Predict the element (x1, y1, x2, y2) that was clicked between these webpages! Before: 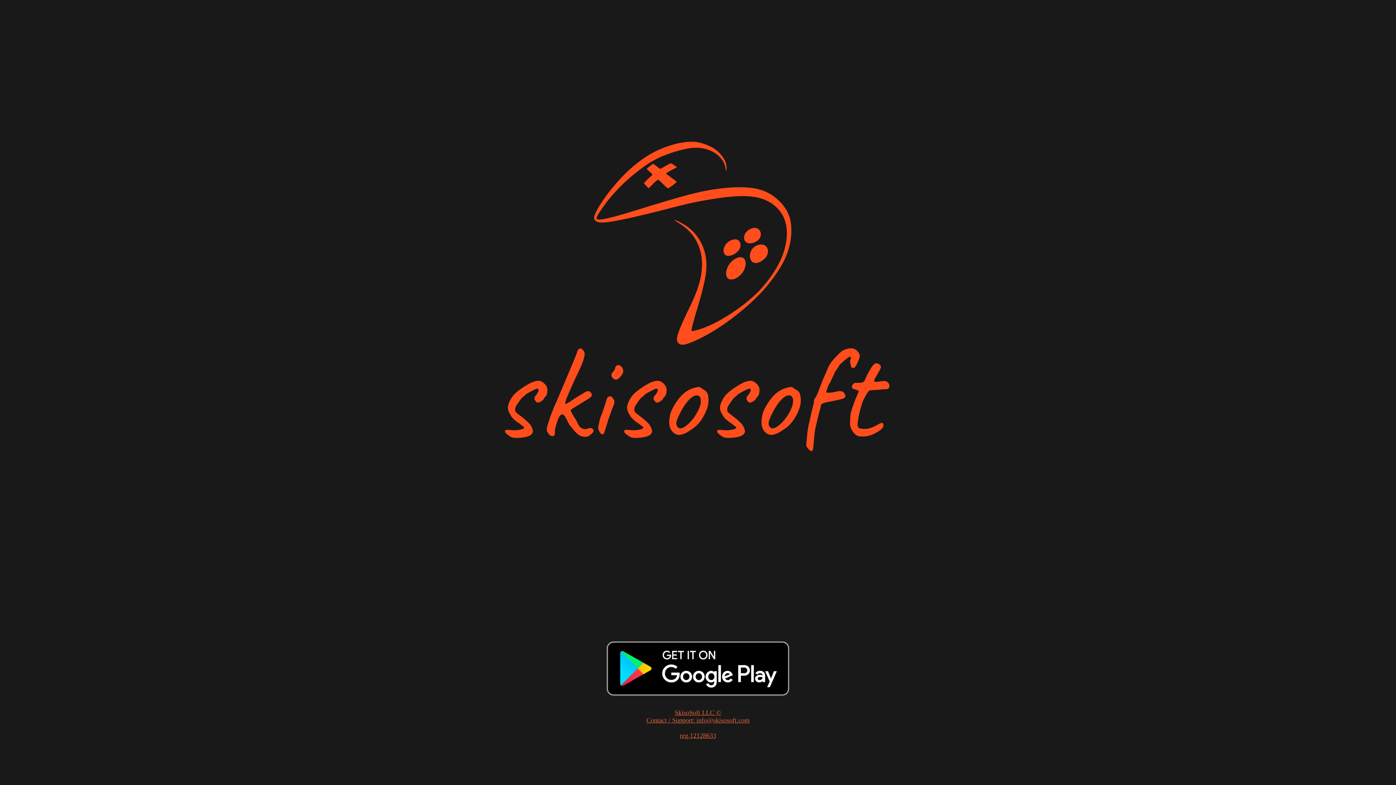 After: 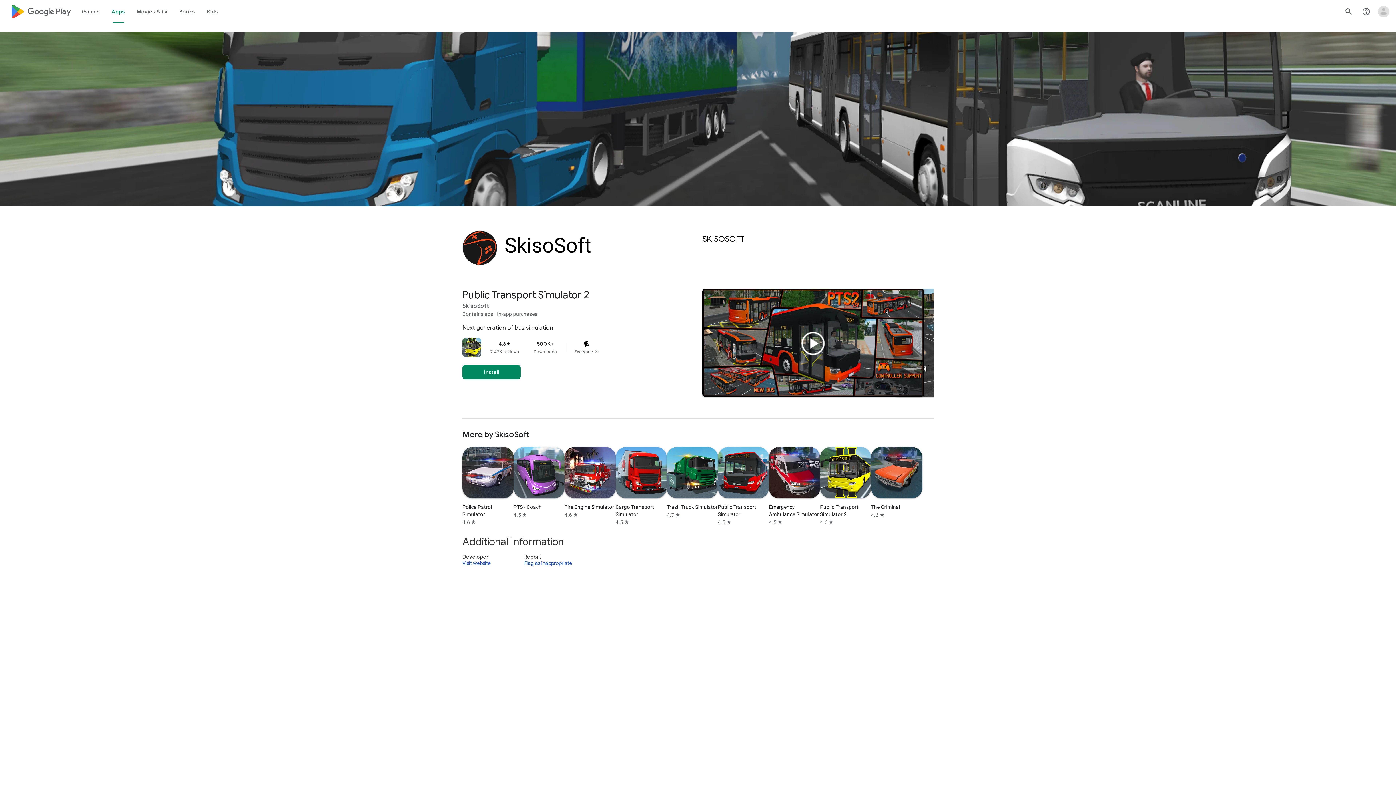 Action: bbox: (593, 704, 802, 710)